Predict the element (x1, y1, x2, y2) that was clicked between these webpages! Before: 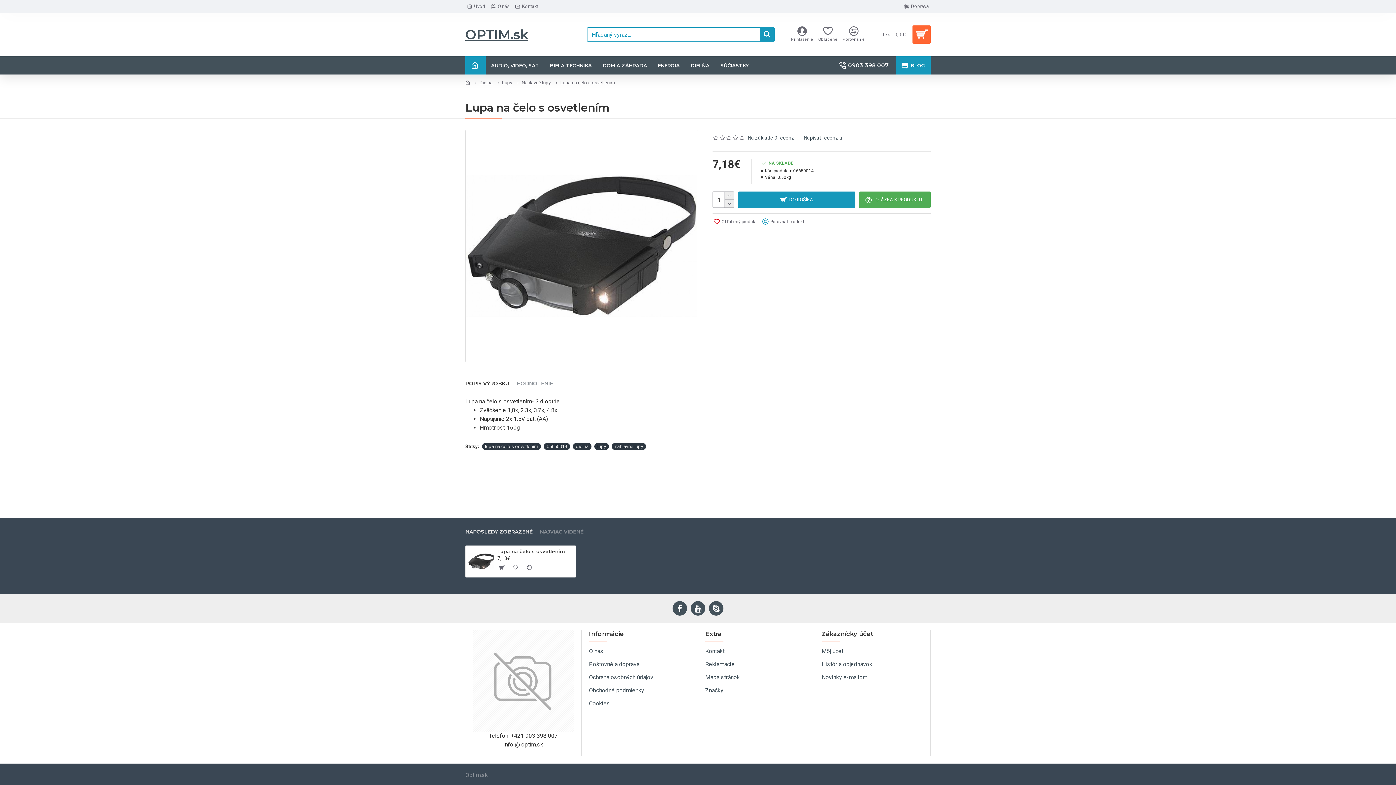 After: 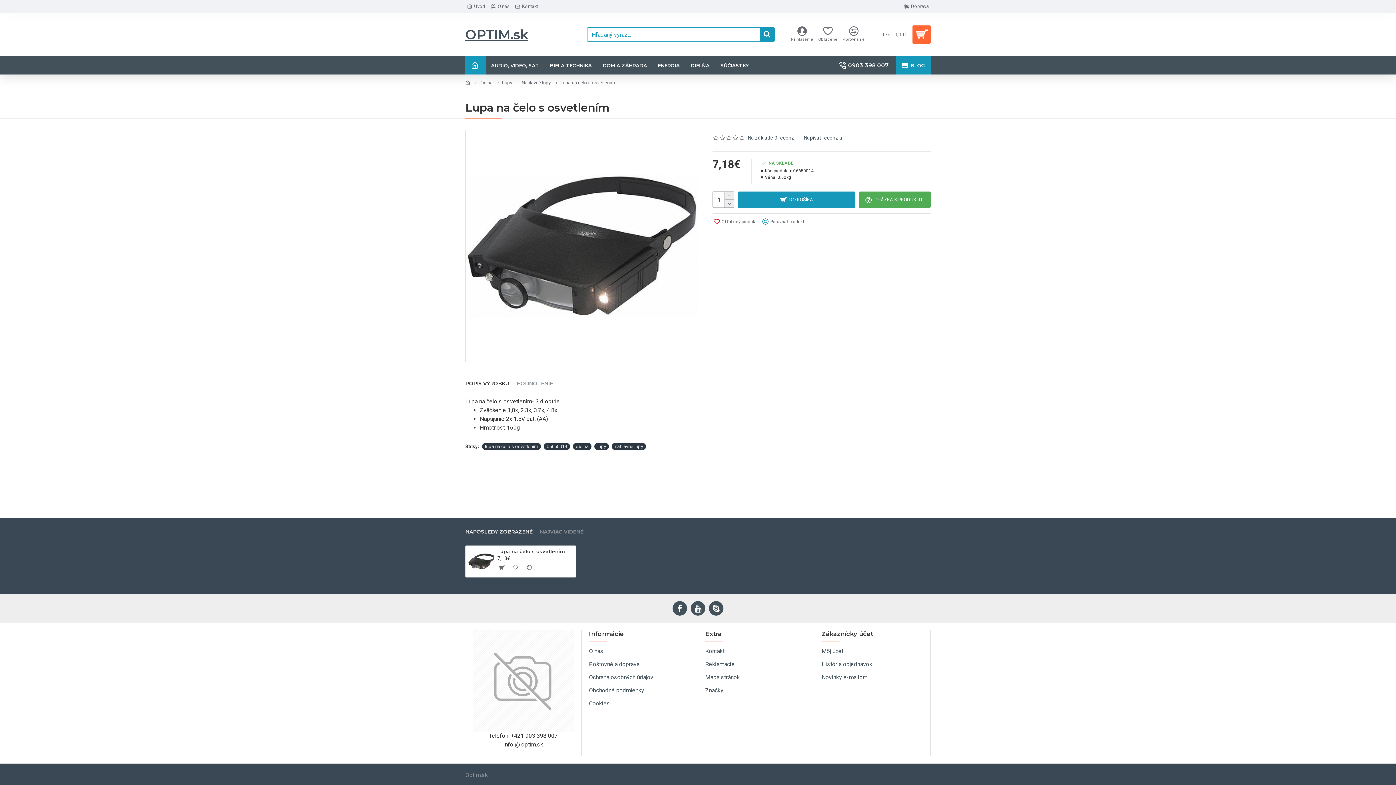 Action: bbox: (465, 380, 509, 389) label: POPIS VÝROBKU